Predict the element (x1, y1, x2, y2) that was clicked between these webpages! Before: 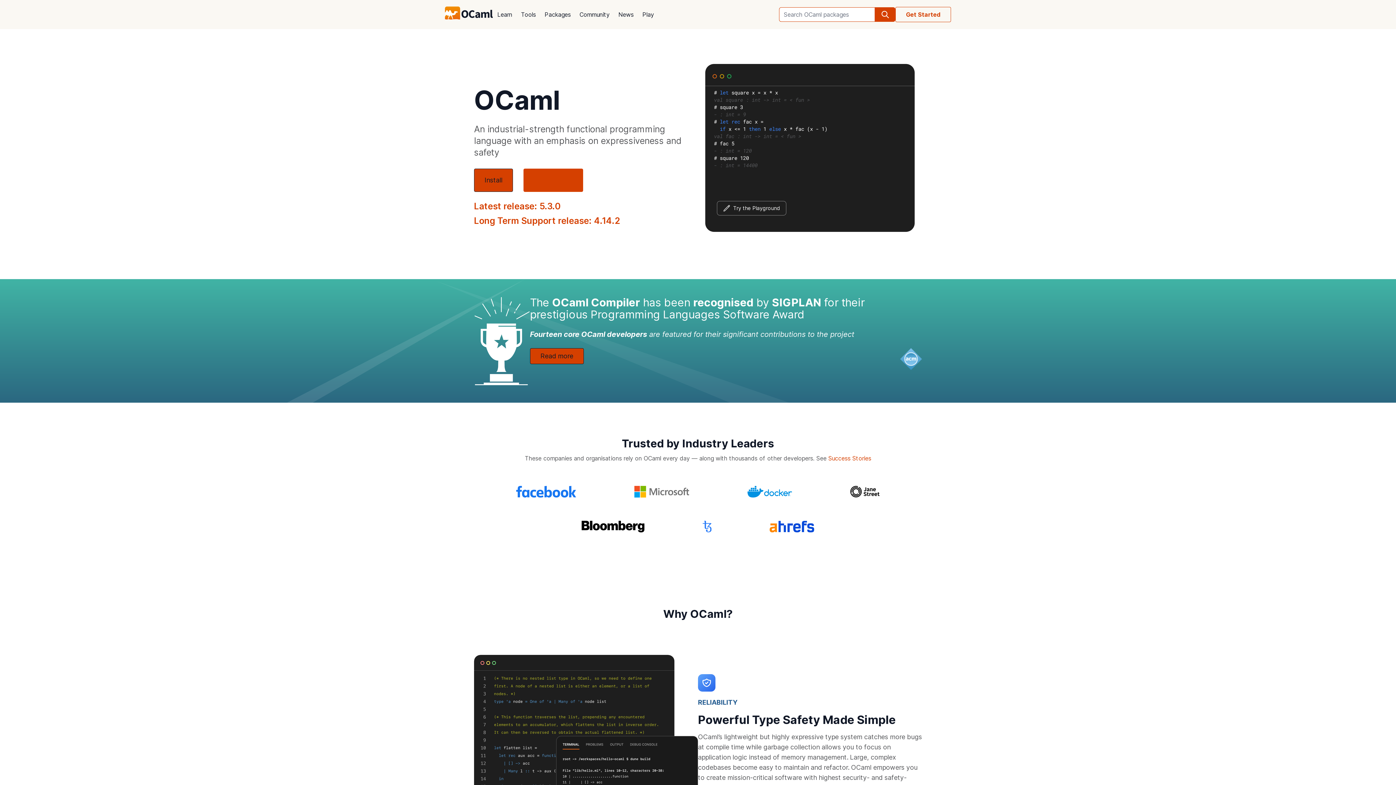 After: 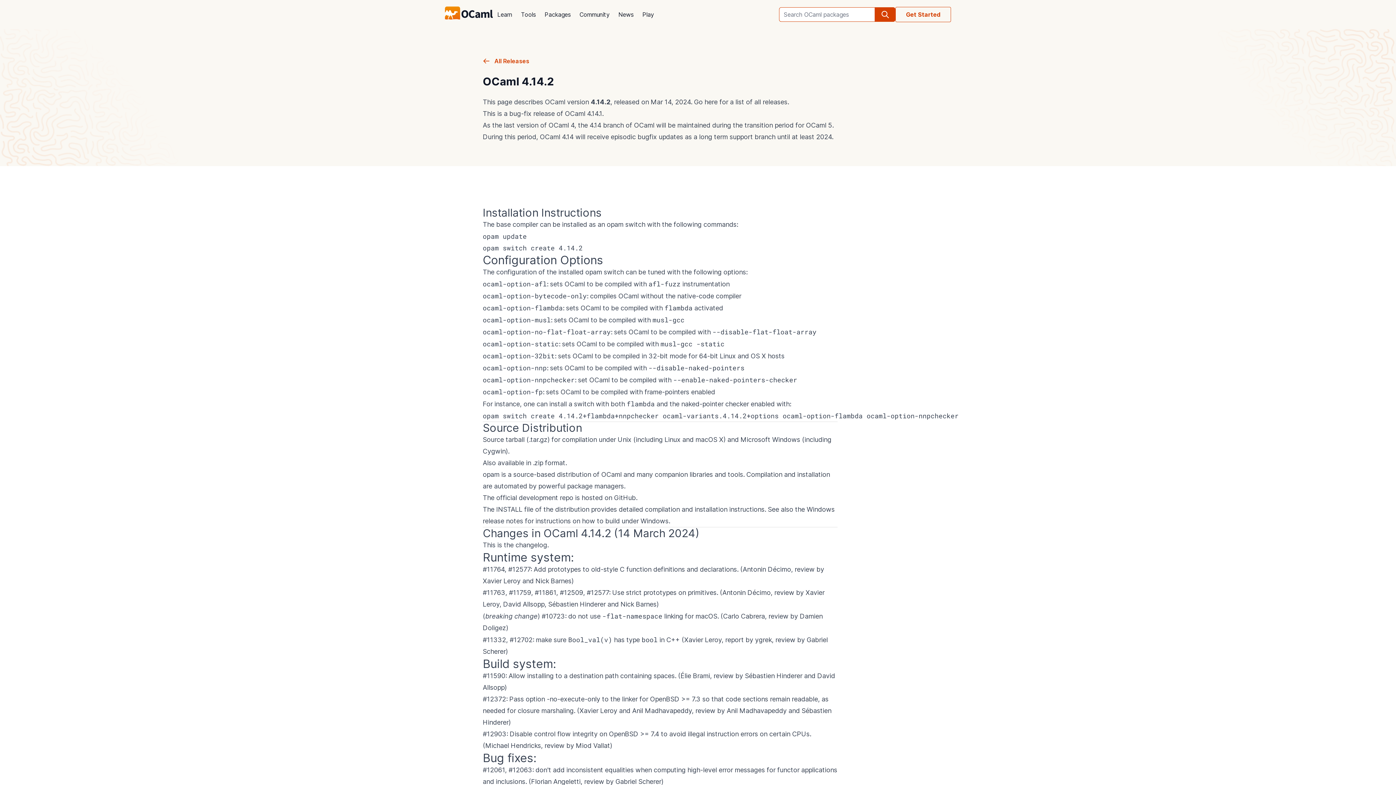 Action: label: Long Term Support release: 4.14.2 bbox: (474, 215, 620, 226)